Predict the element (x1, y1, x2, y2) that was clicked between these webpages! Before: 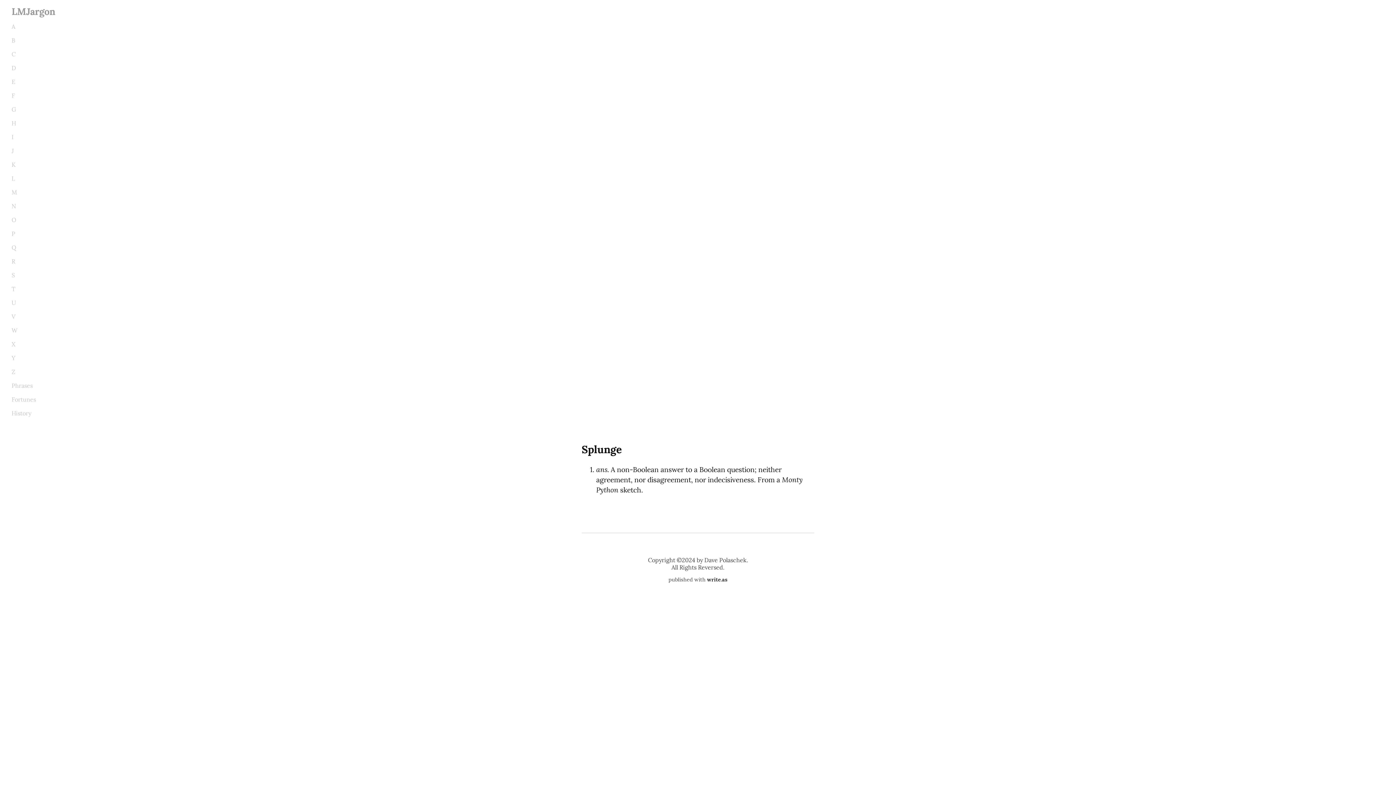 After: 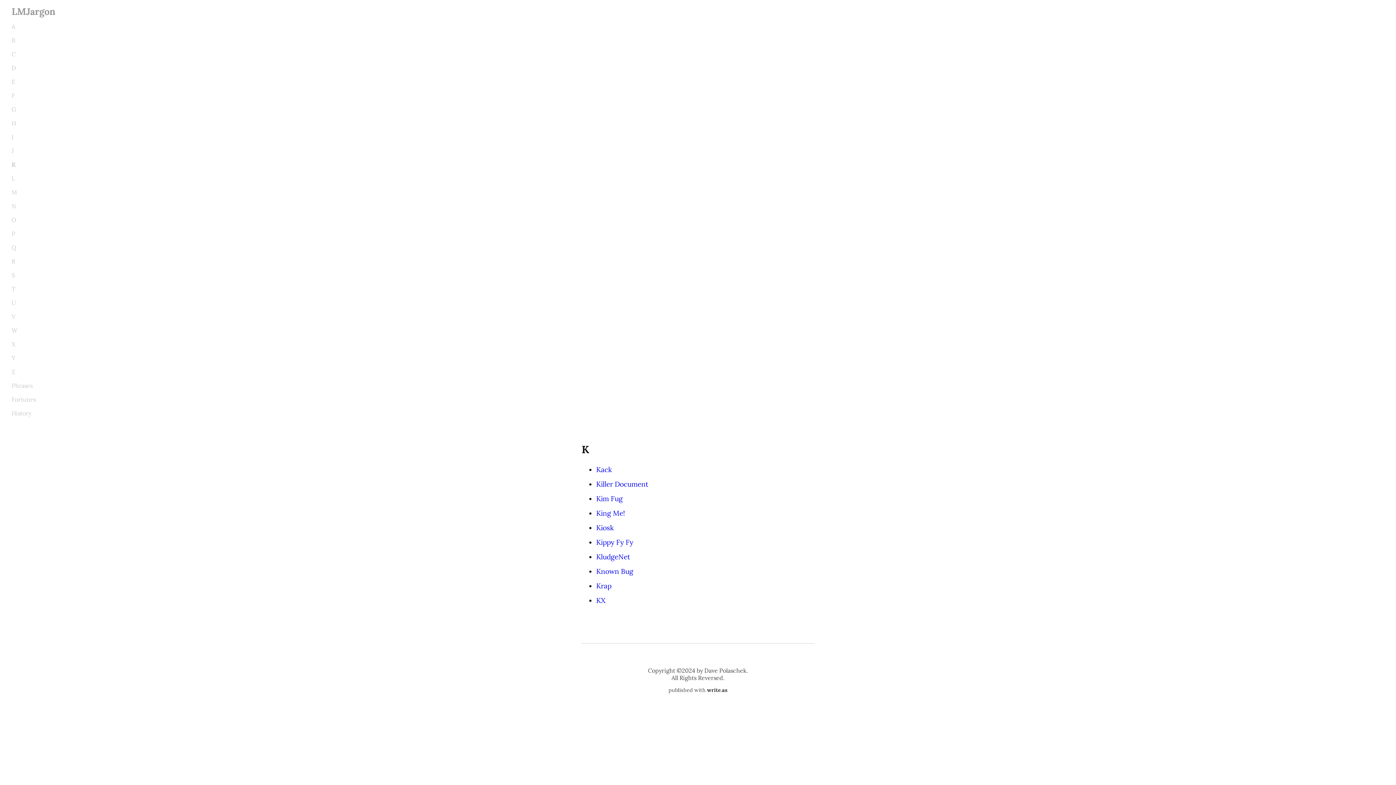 Action: bbox: (11, 157, 1384, 171) label: K